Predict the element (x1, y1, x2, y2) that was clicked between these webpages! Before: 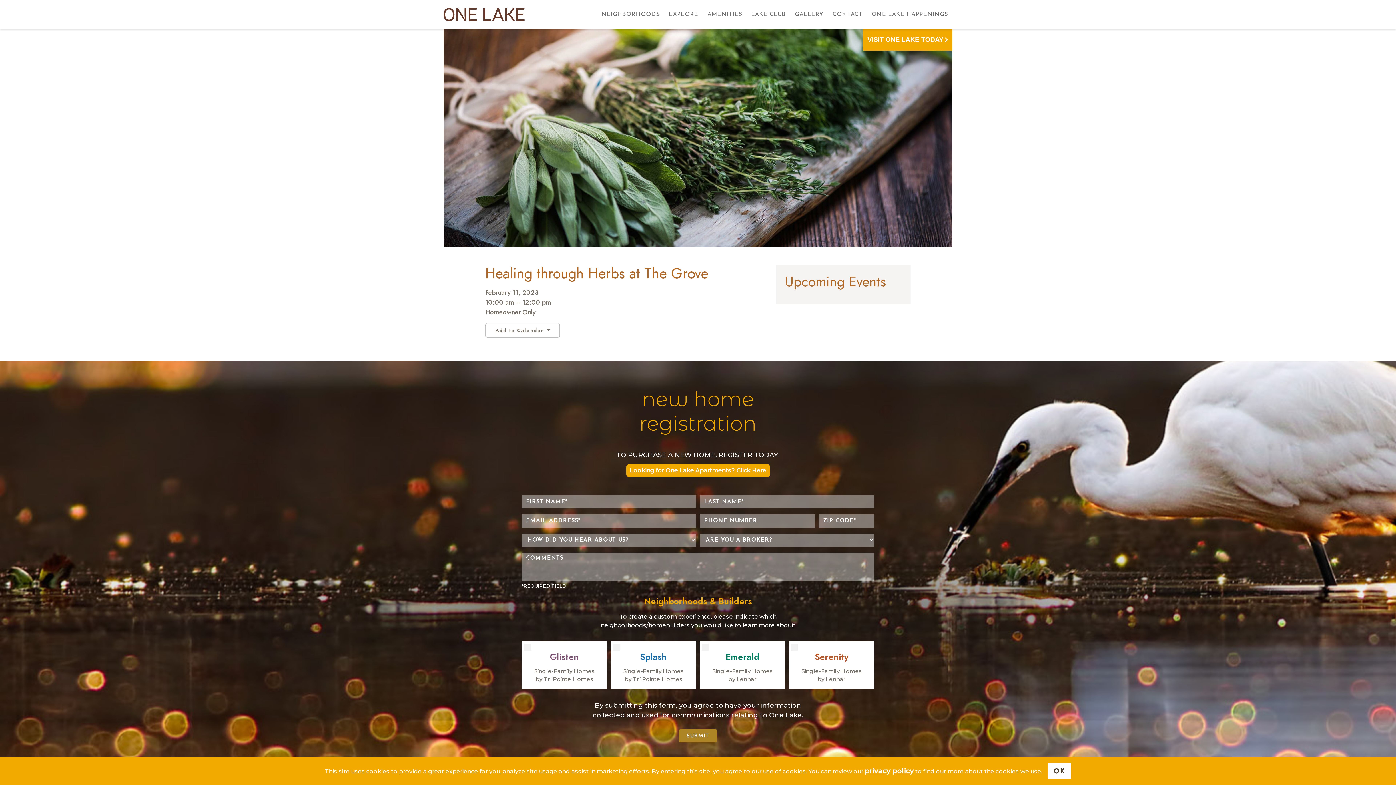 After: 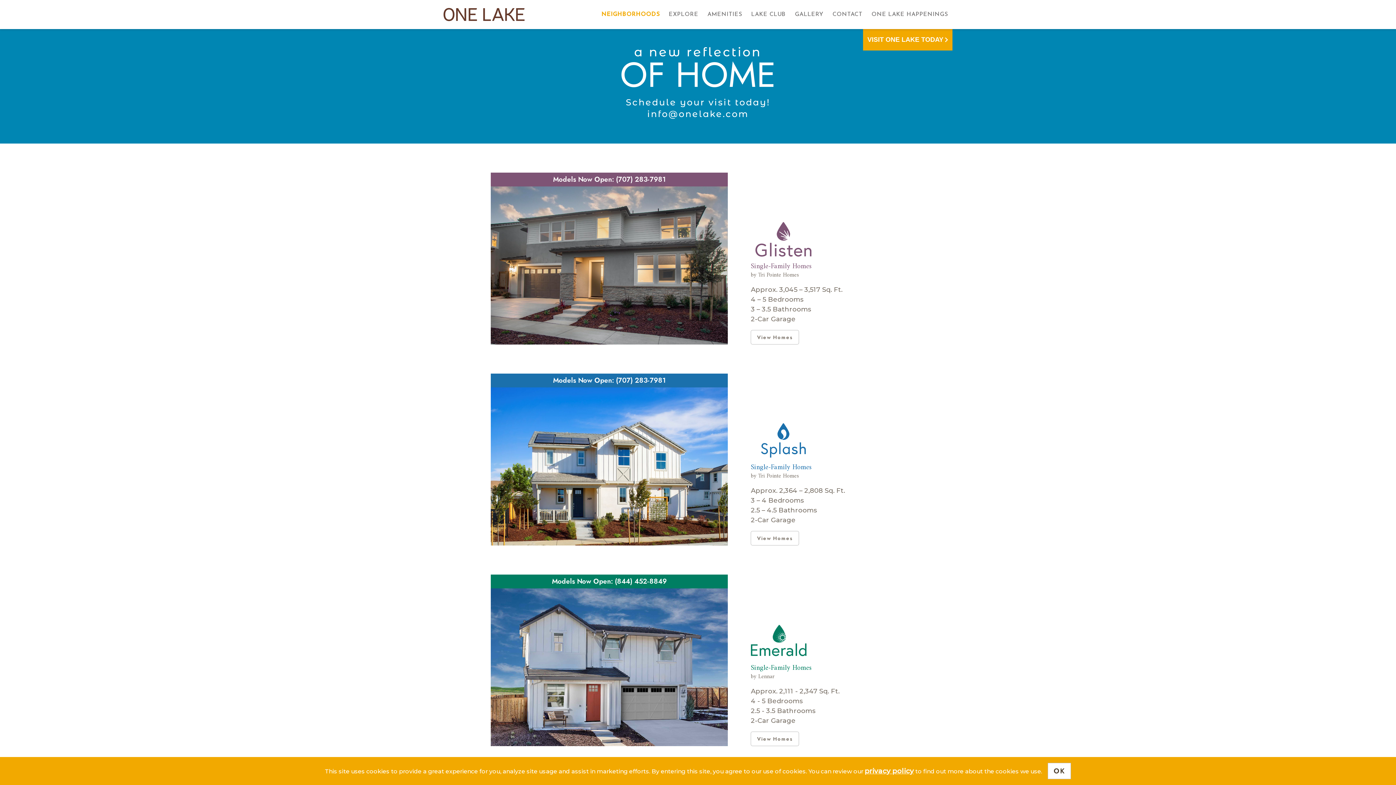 Action: label: NEIGHBORHOODS bbox: (597, 1, 664, 28)